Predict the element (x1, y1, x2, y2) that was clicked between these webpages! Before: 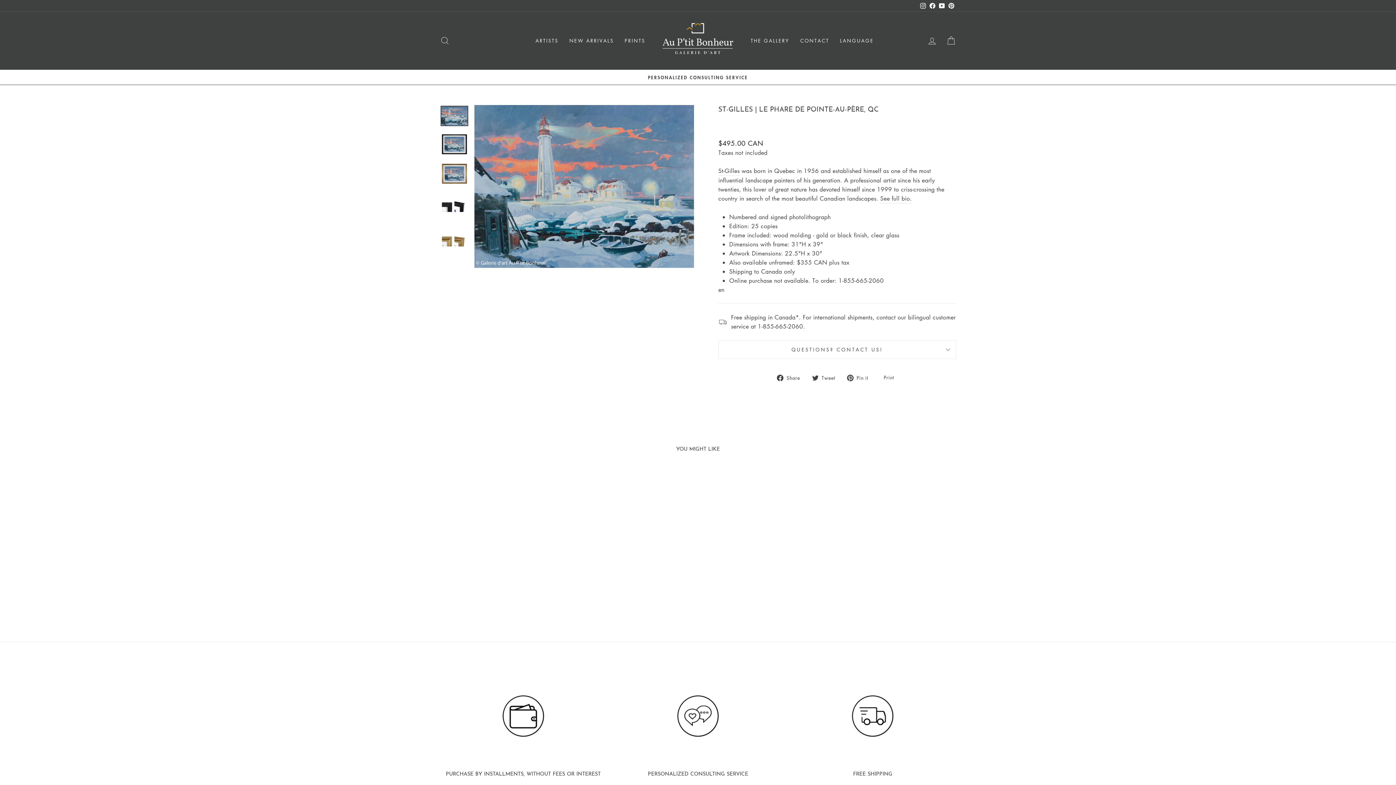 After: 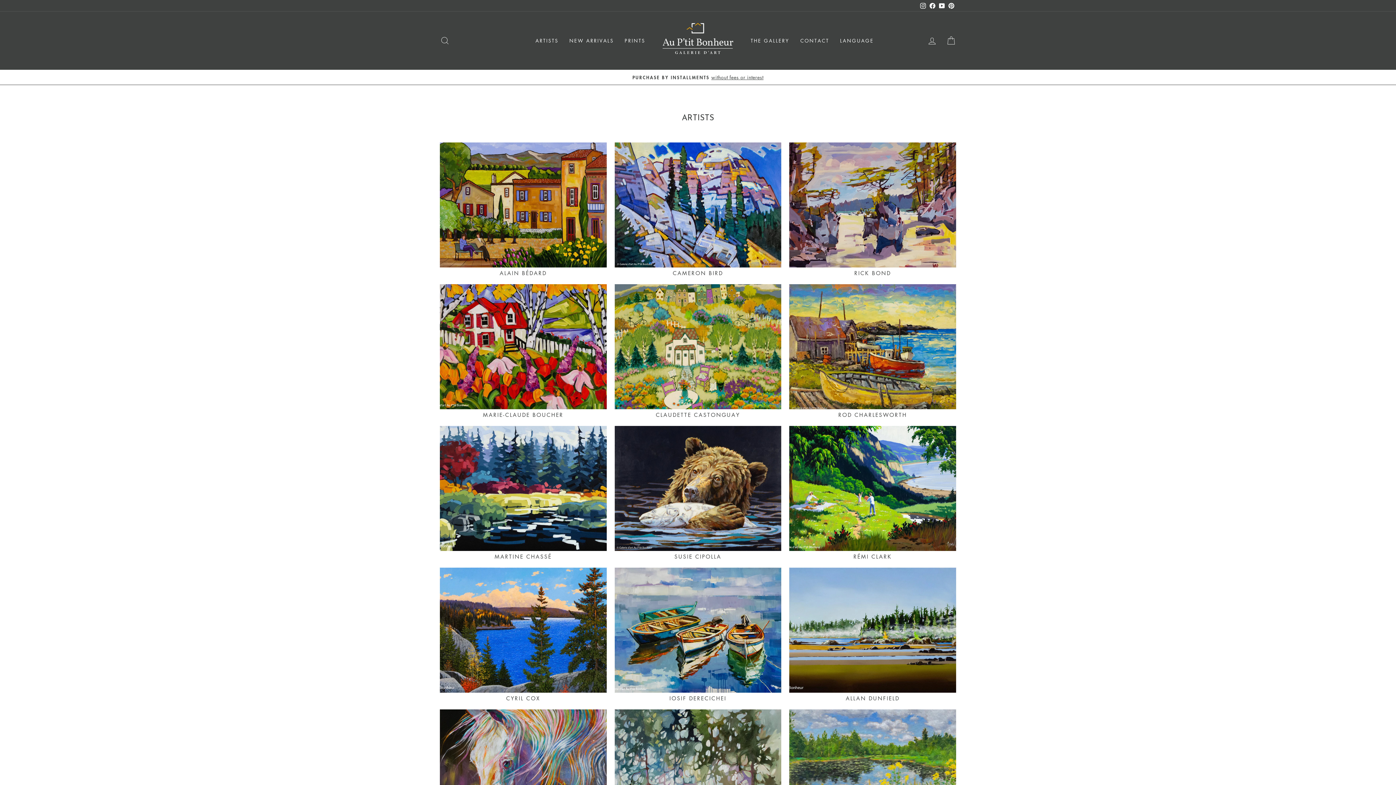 Action: label: ARTISTS bbox: (530, 34, 564, 47)